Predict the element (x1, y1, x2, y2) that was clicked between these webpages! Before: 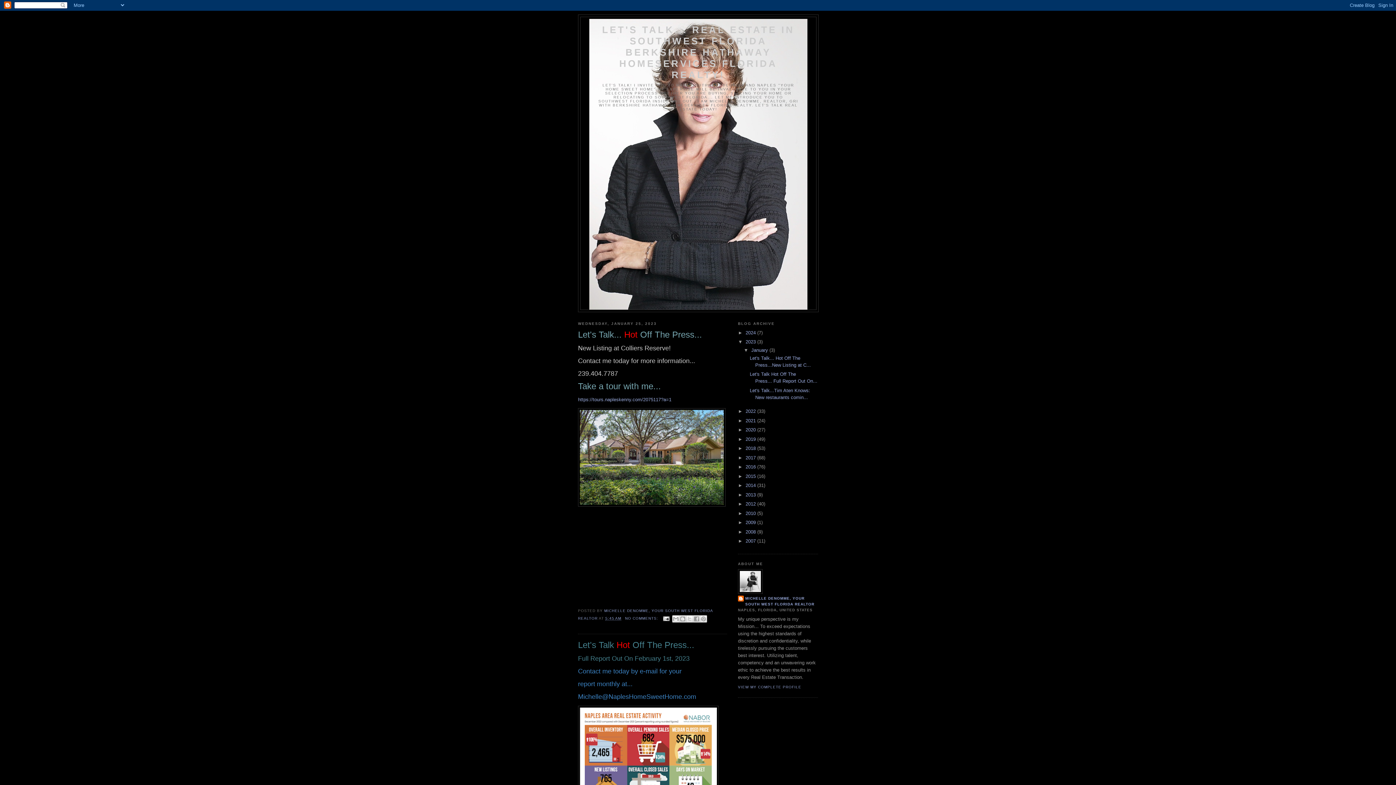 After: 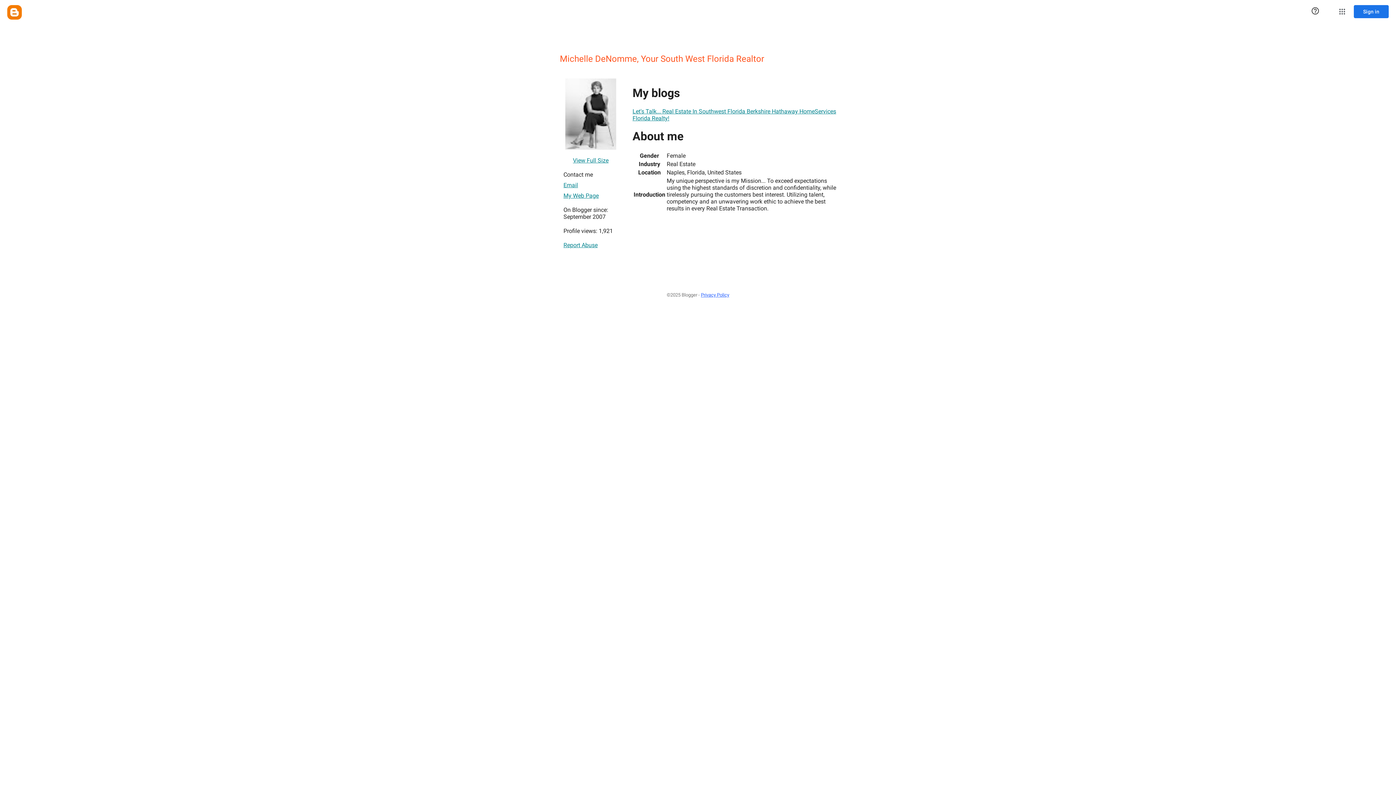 Action: label: MICHELLE DENOMME, YOUR SOUTH WEST FLORIDA REALTOR bbox: (738, 596, 818, 607)